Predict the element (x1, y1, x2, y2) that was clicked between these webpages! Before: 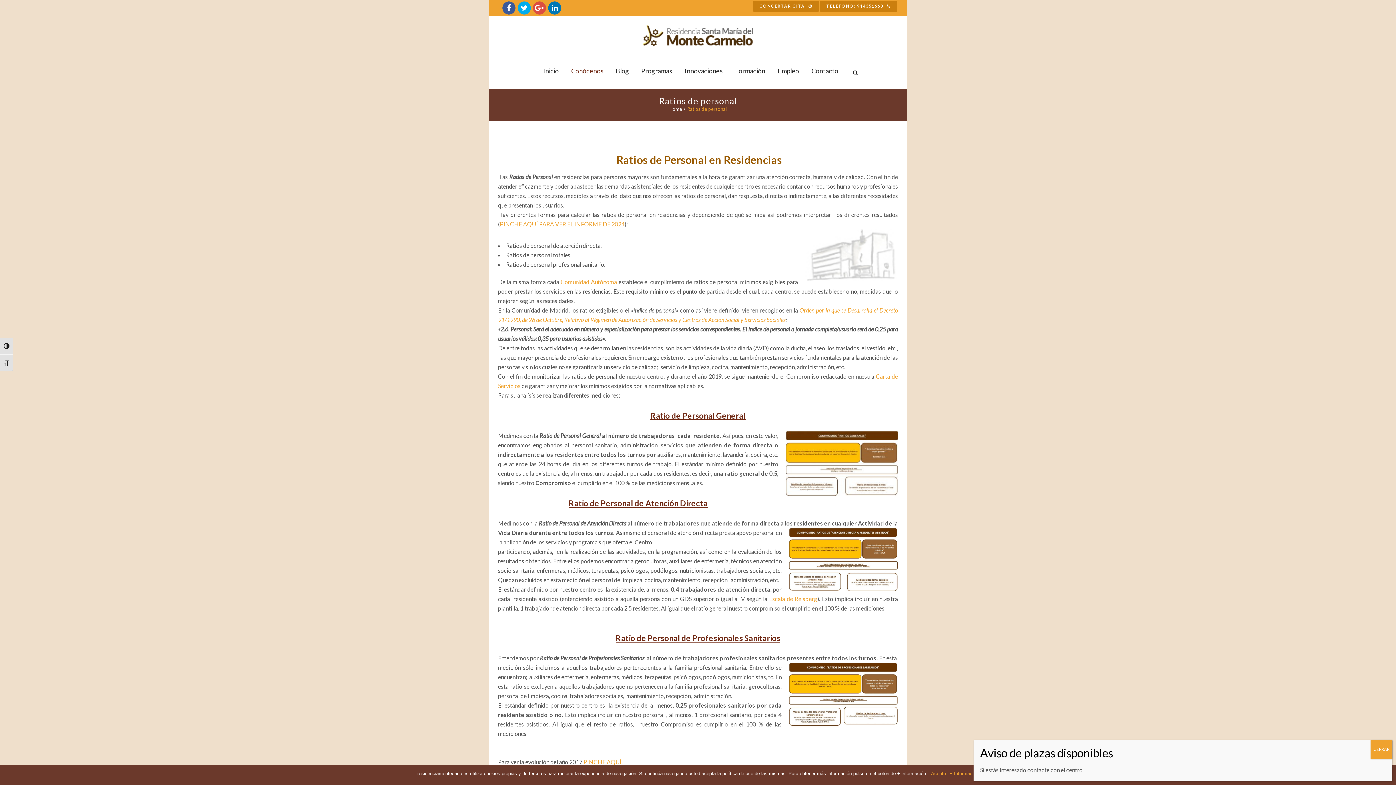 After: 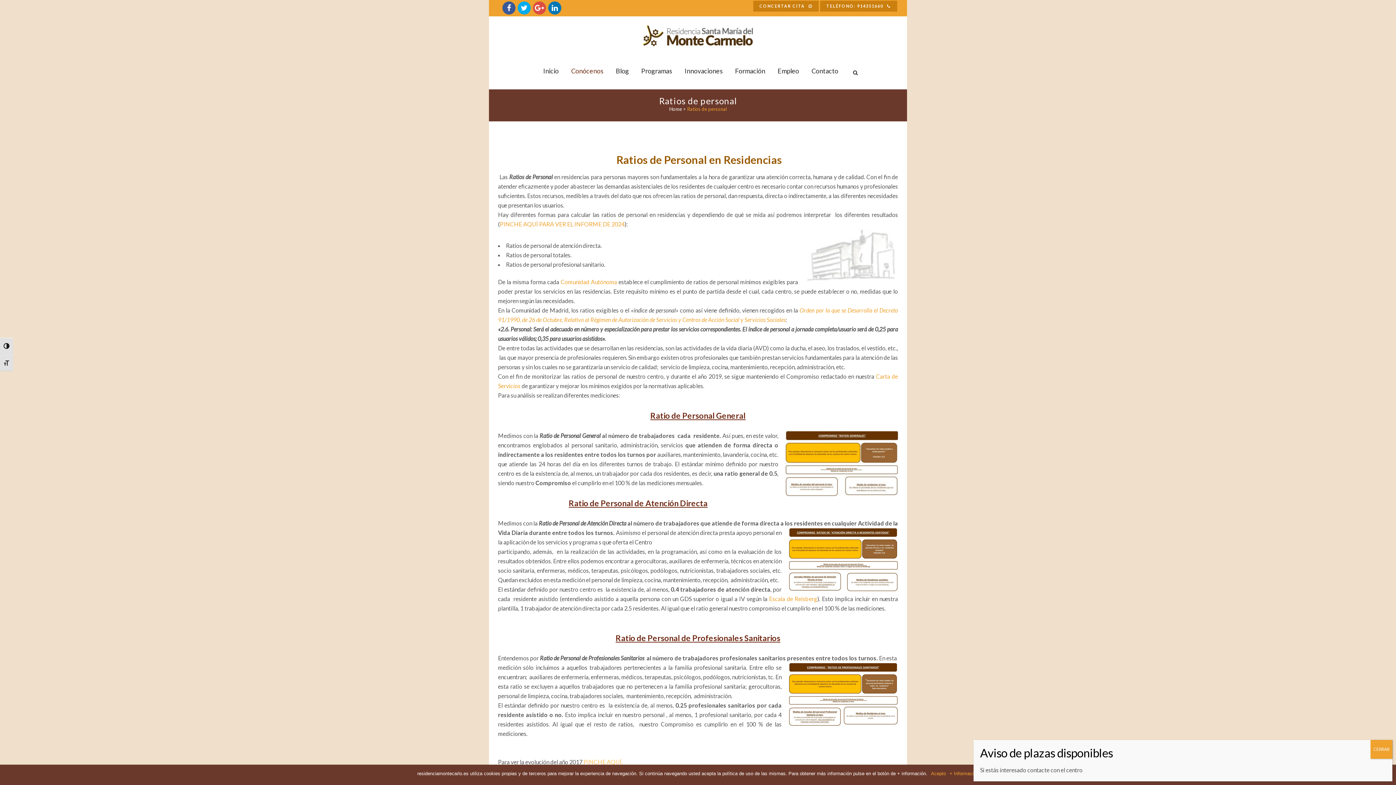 Action: bbox: (583, 758, 622, 765) label: PINCHE AQUÍ.